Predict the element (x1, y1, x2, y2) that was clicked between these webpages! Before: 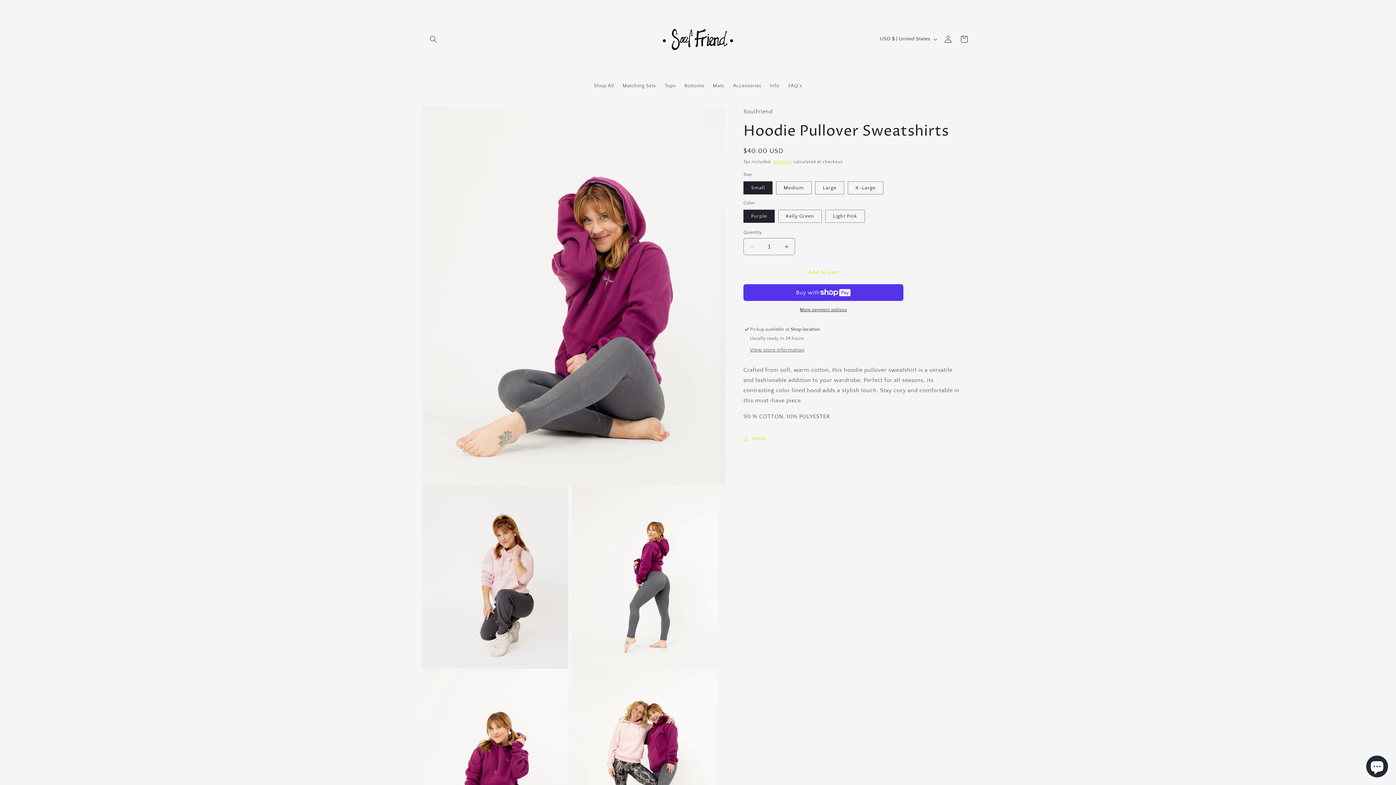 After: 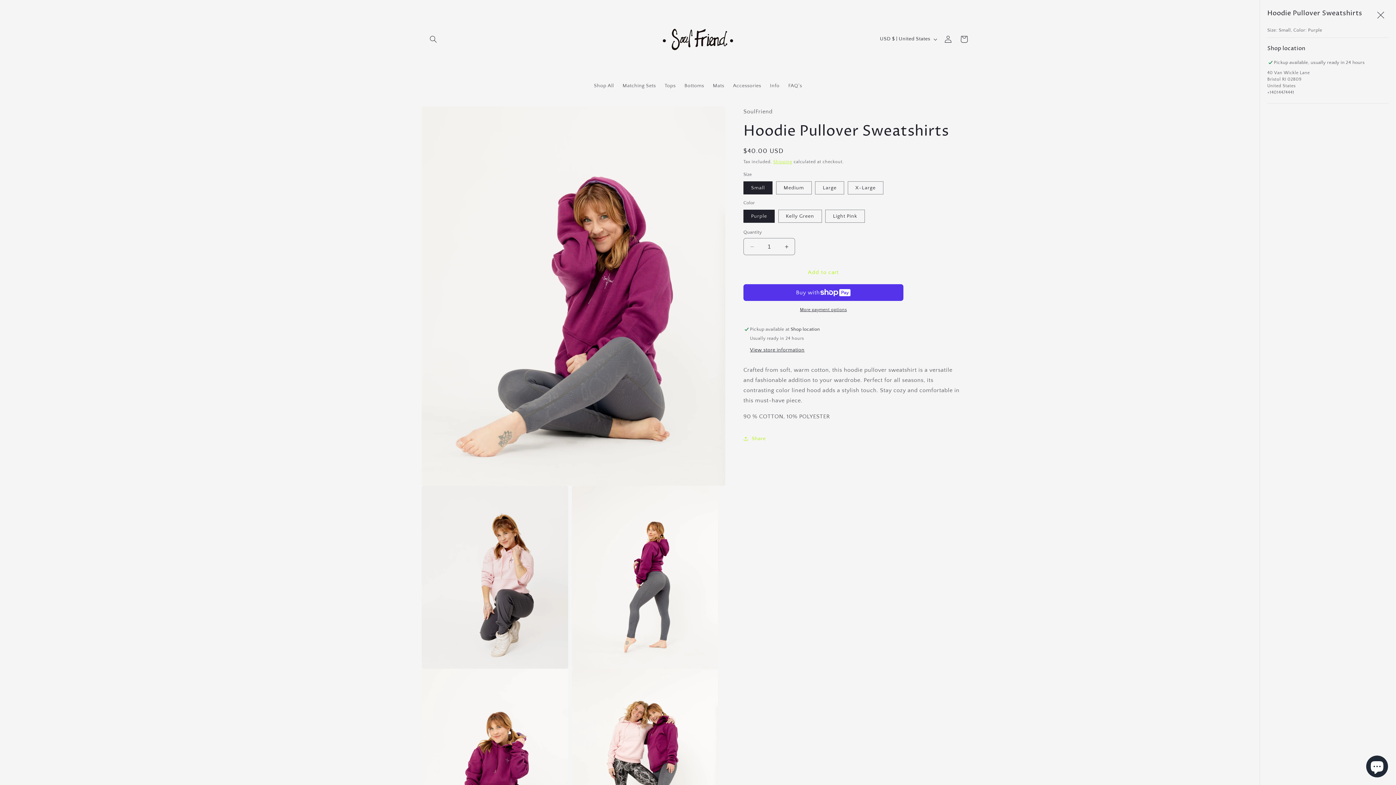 Action: bbox: (750, 347, 804, 353) label: View store information